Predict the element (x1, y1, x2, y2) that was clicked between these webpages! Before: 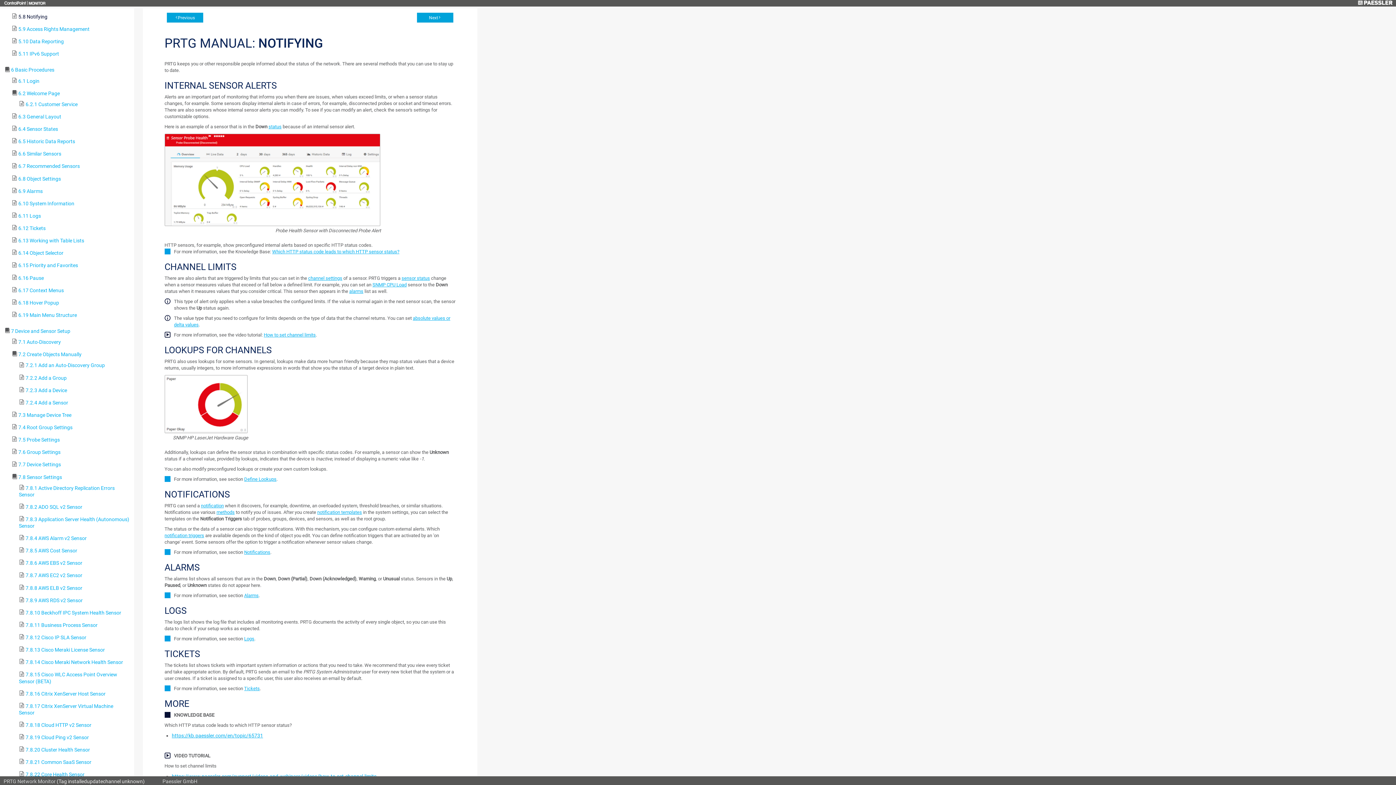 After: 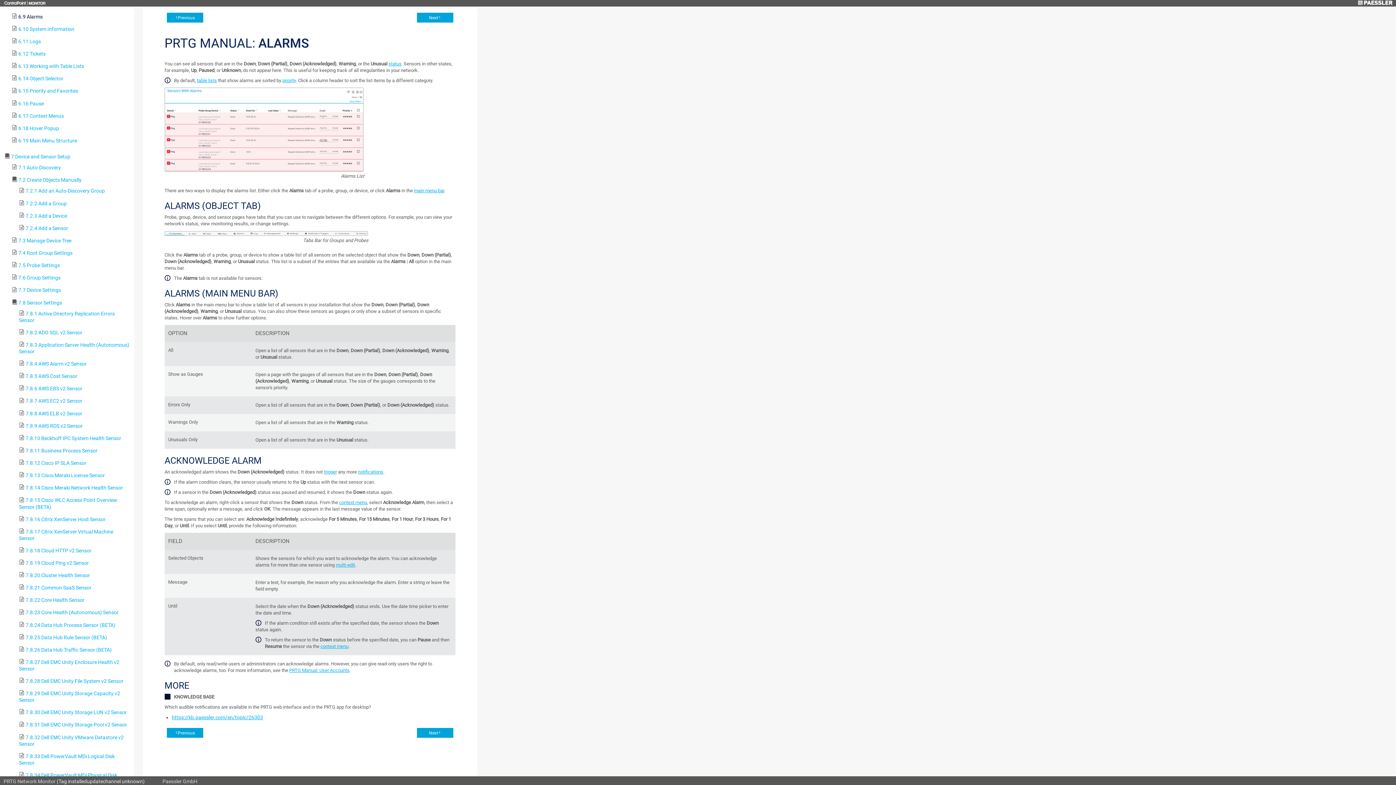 Action: label: alarms bbox: (349, 288, 363, 294)